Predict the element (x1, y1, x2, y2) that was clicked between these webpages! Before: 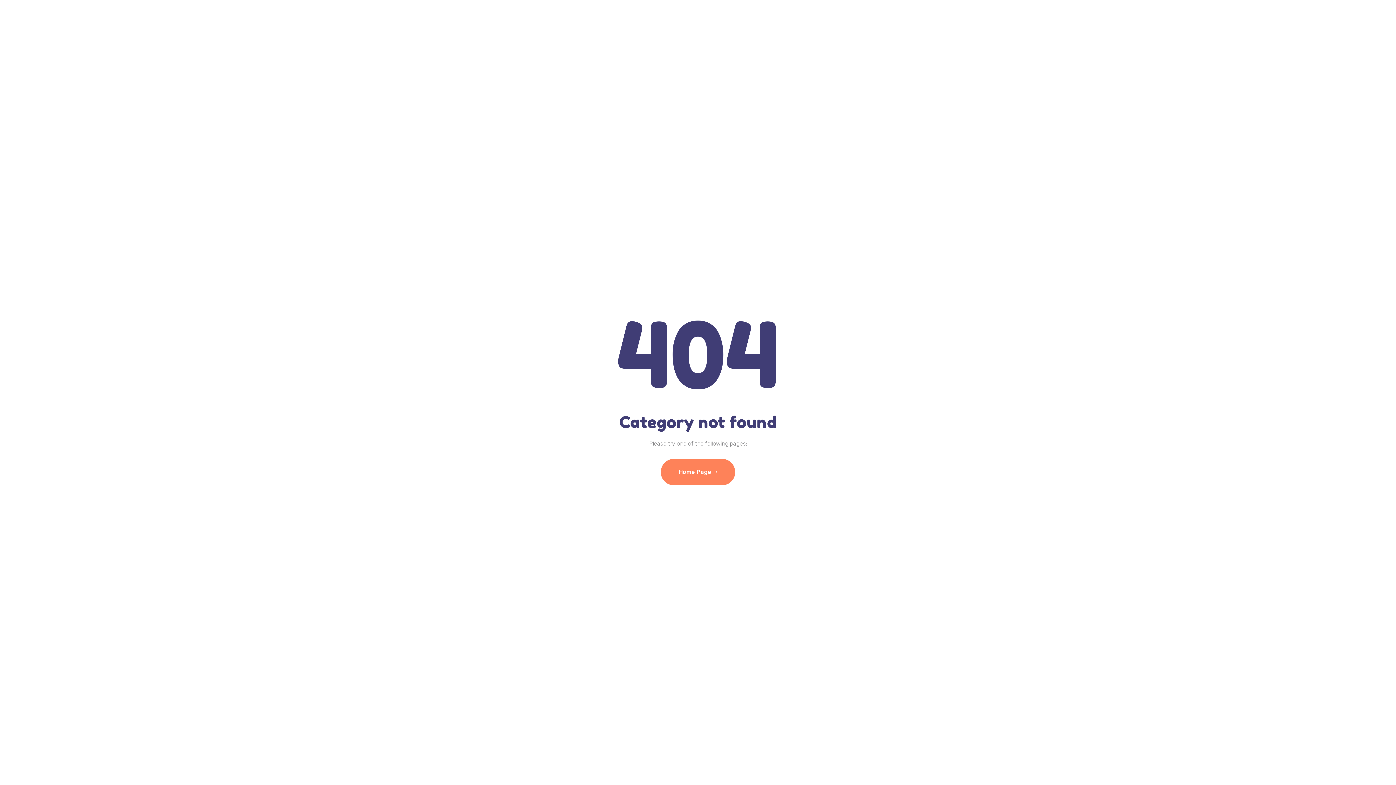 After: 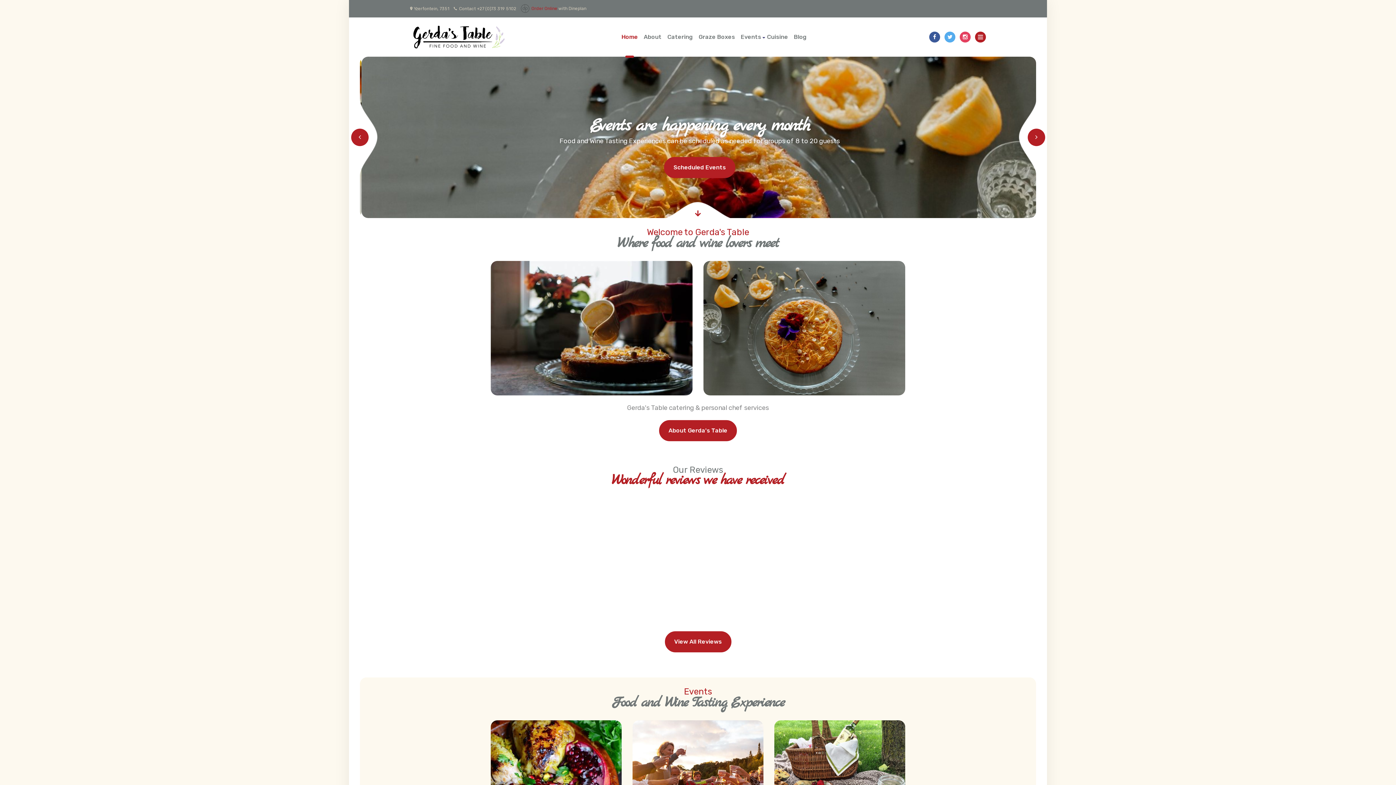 Action: bbox: (661, 459, 735, 485) label: Home Page 